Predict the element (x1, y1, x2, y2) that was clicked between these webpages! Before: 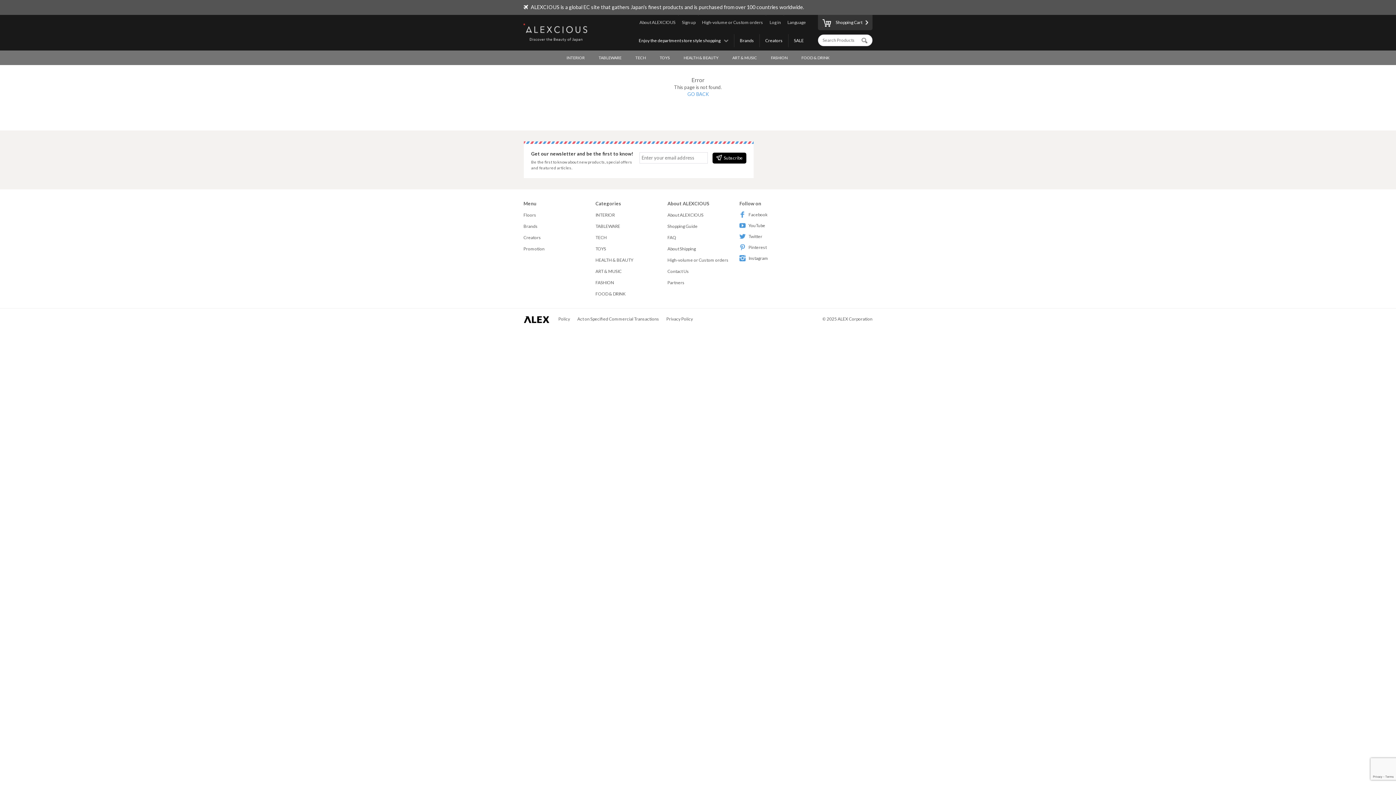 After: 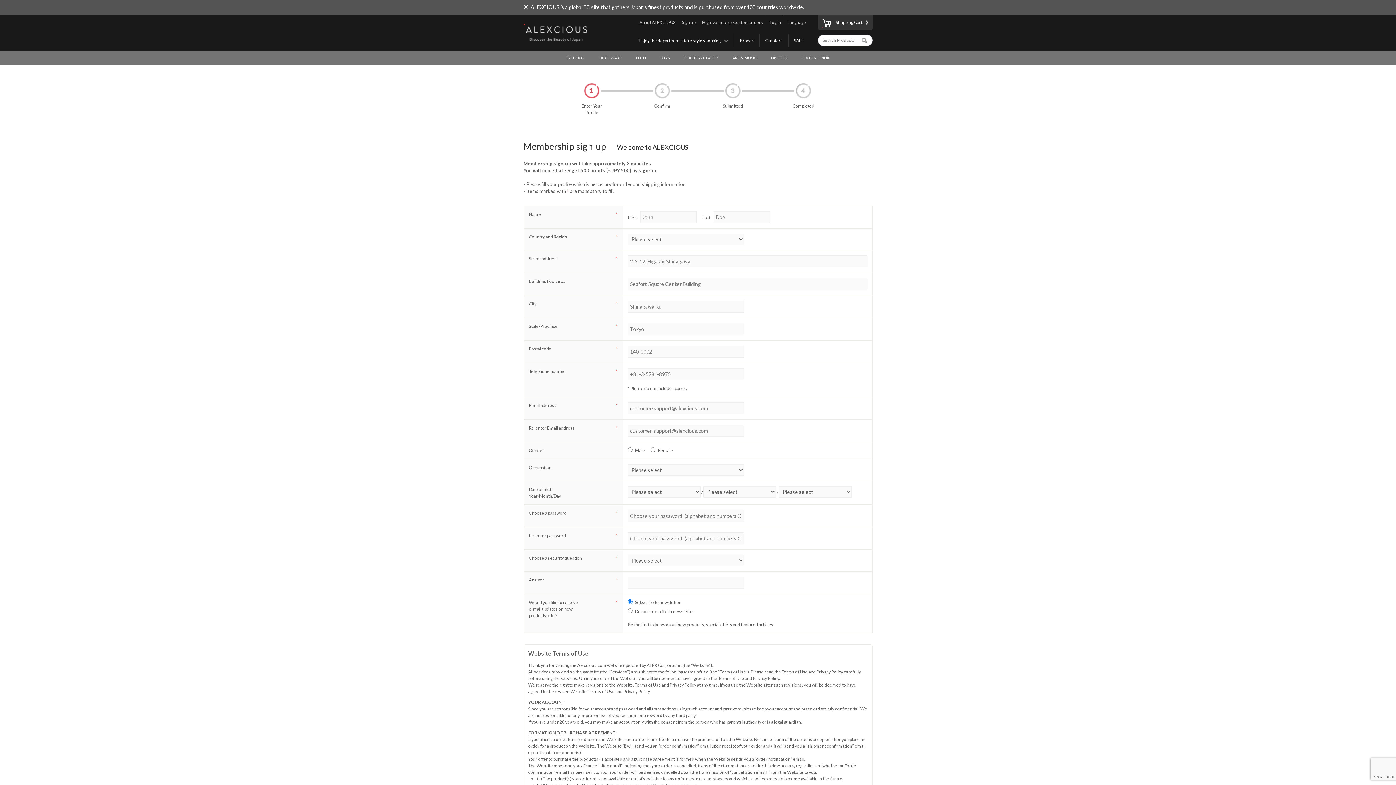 Action: bbox: (678, 14, 698, 30) label: Sign up